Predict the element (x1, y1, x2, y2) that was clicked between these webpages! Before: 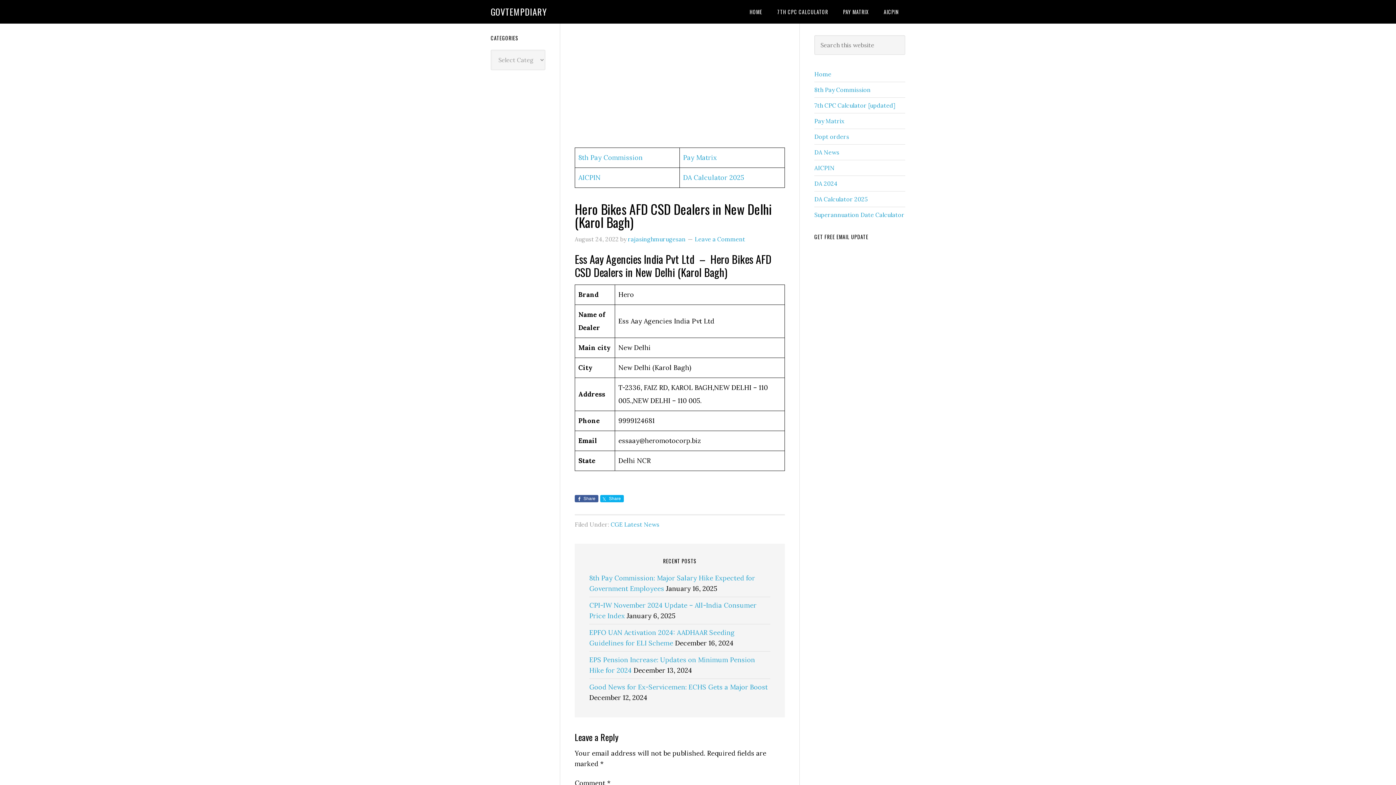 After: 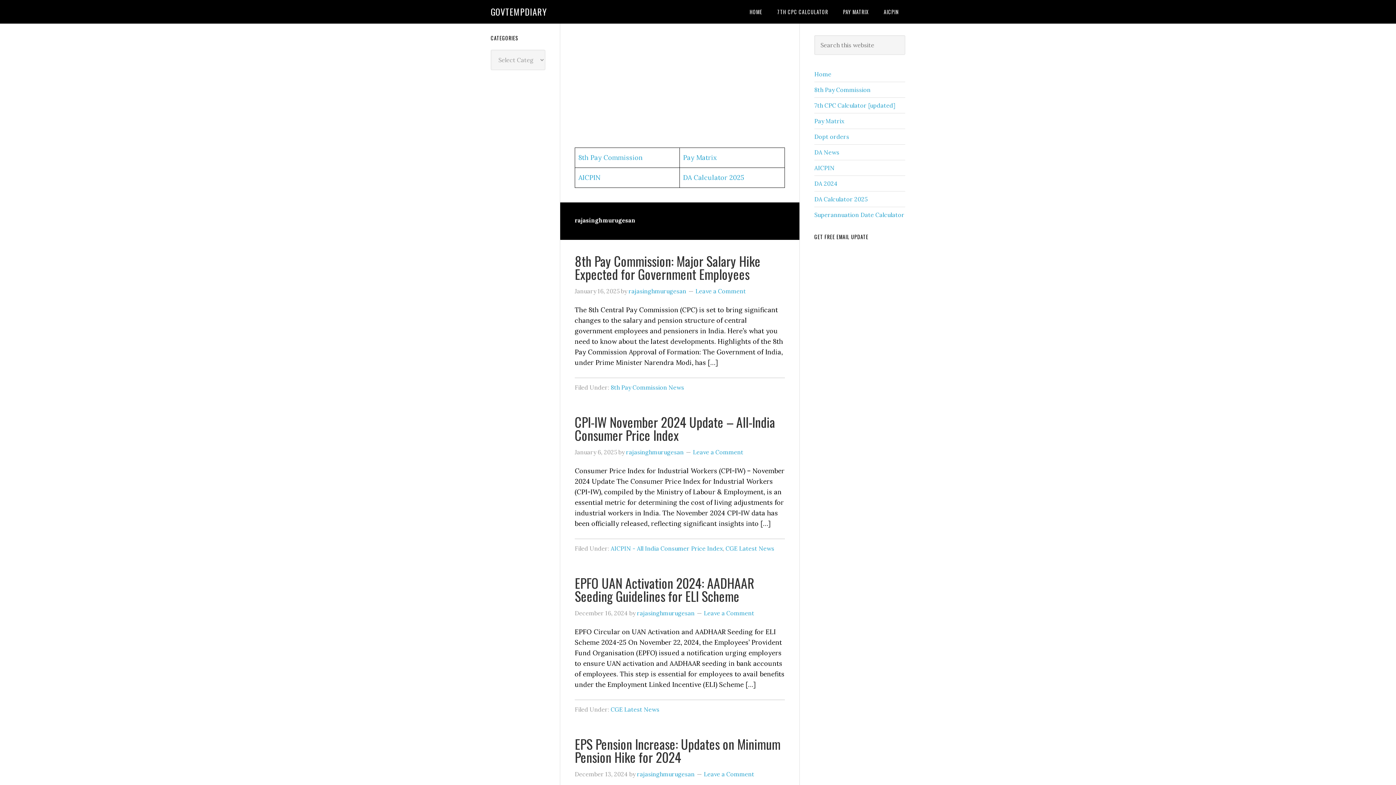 Action: label: rajasinghmurugesan bbox: (628, 235, 685, 242)